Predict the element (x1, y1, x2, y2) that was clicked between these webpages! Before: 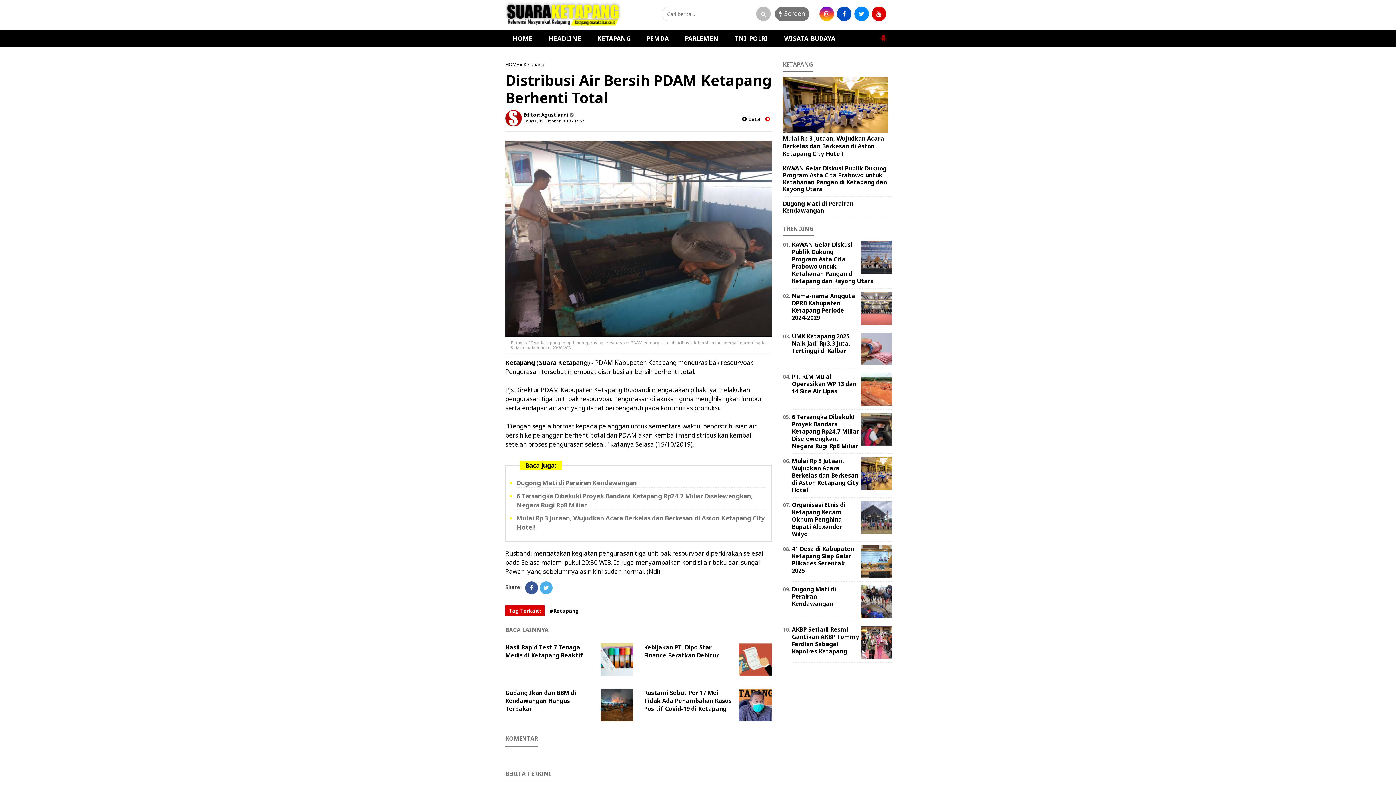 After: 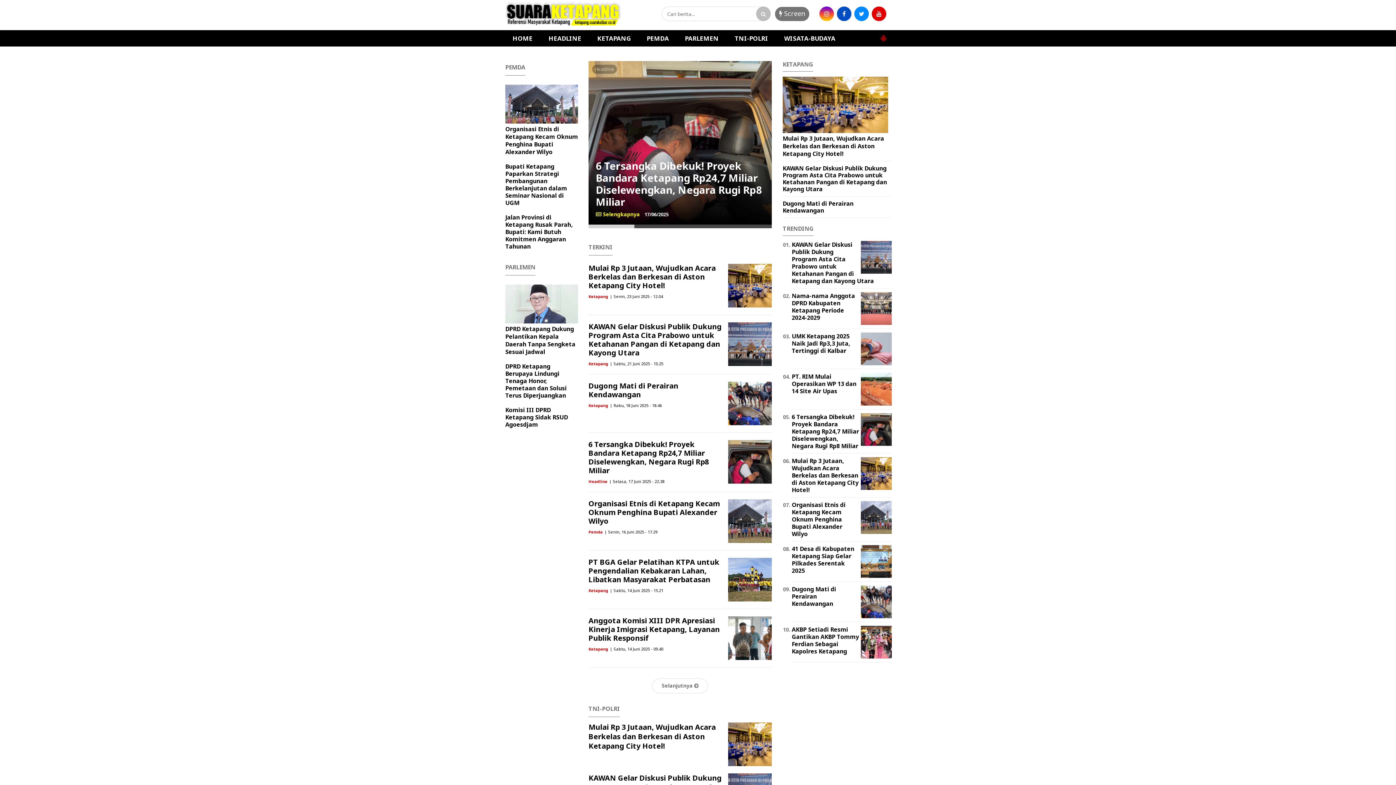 Action: bbox: (505, 61, 518, 67) label: HOME